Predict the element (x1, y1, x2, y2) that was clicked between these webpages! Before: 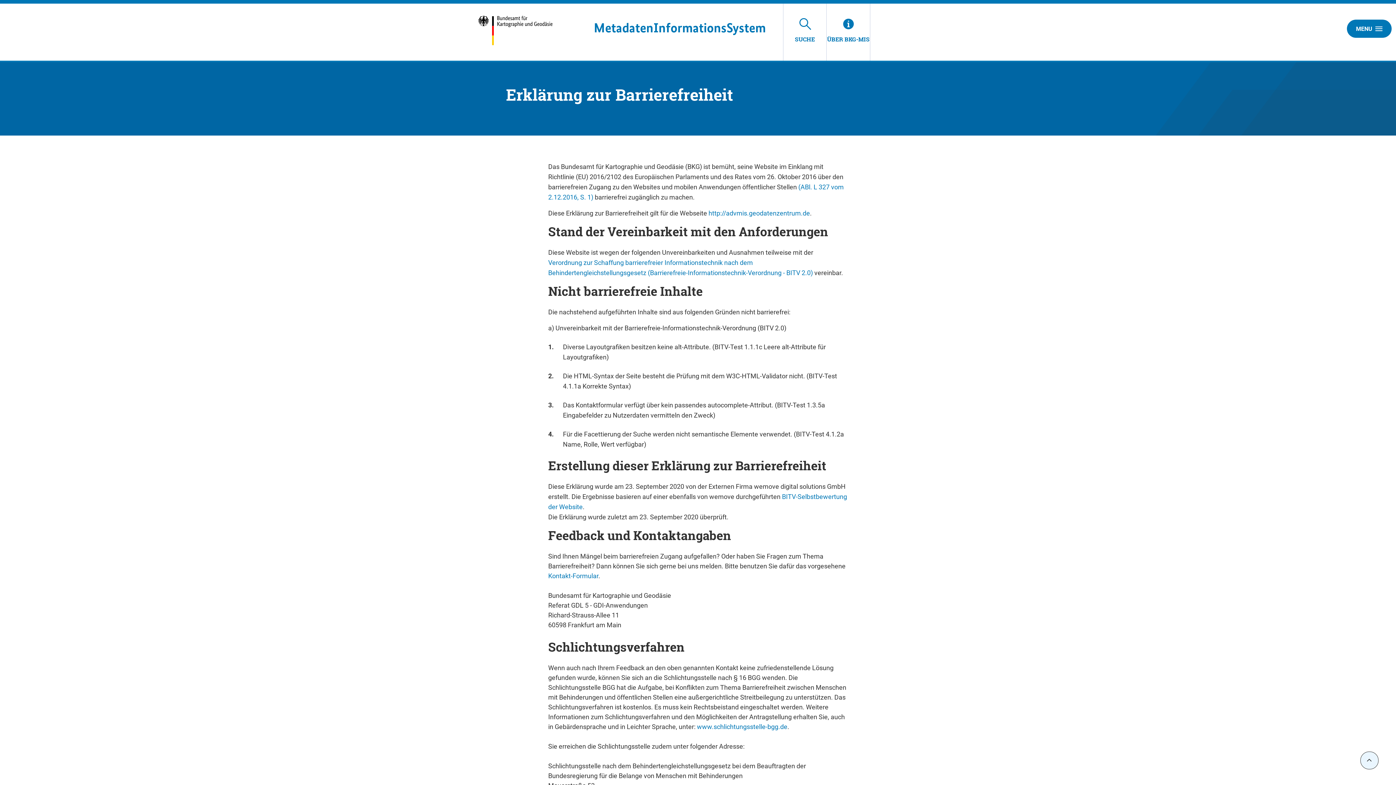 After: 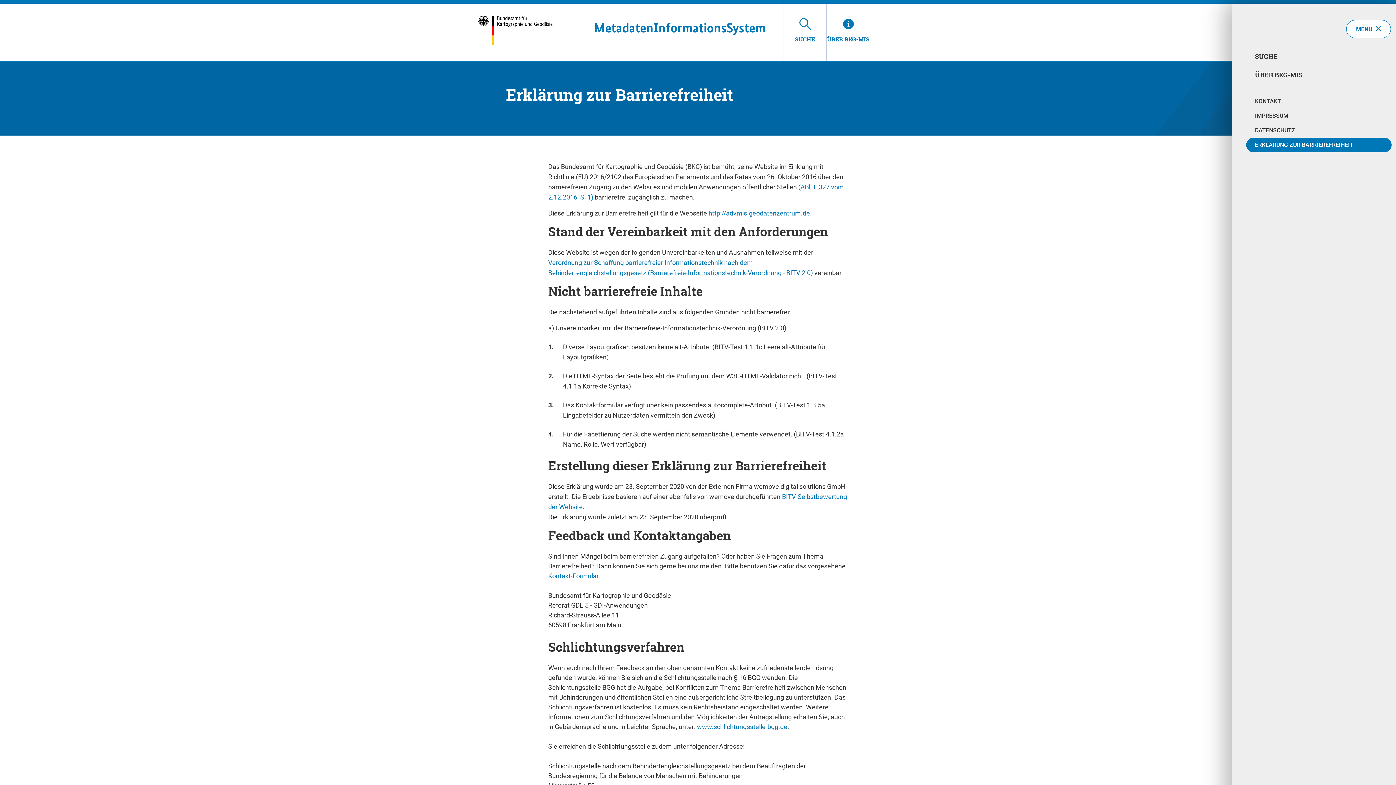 Action: label: MENU bbox: (1347, 19, 1392, 37)